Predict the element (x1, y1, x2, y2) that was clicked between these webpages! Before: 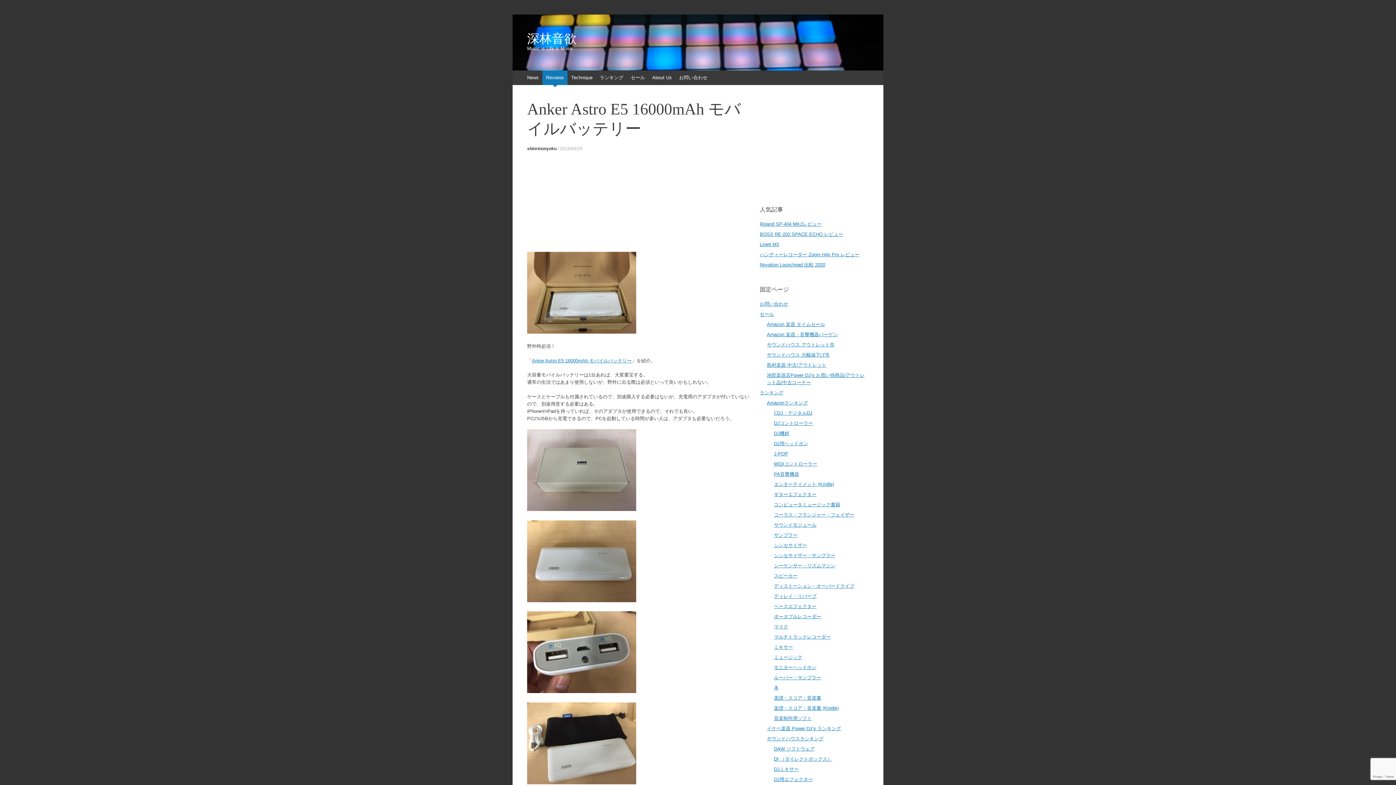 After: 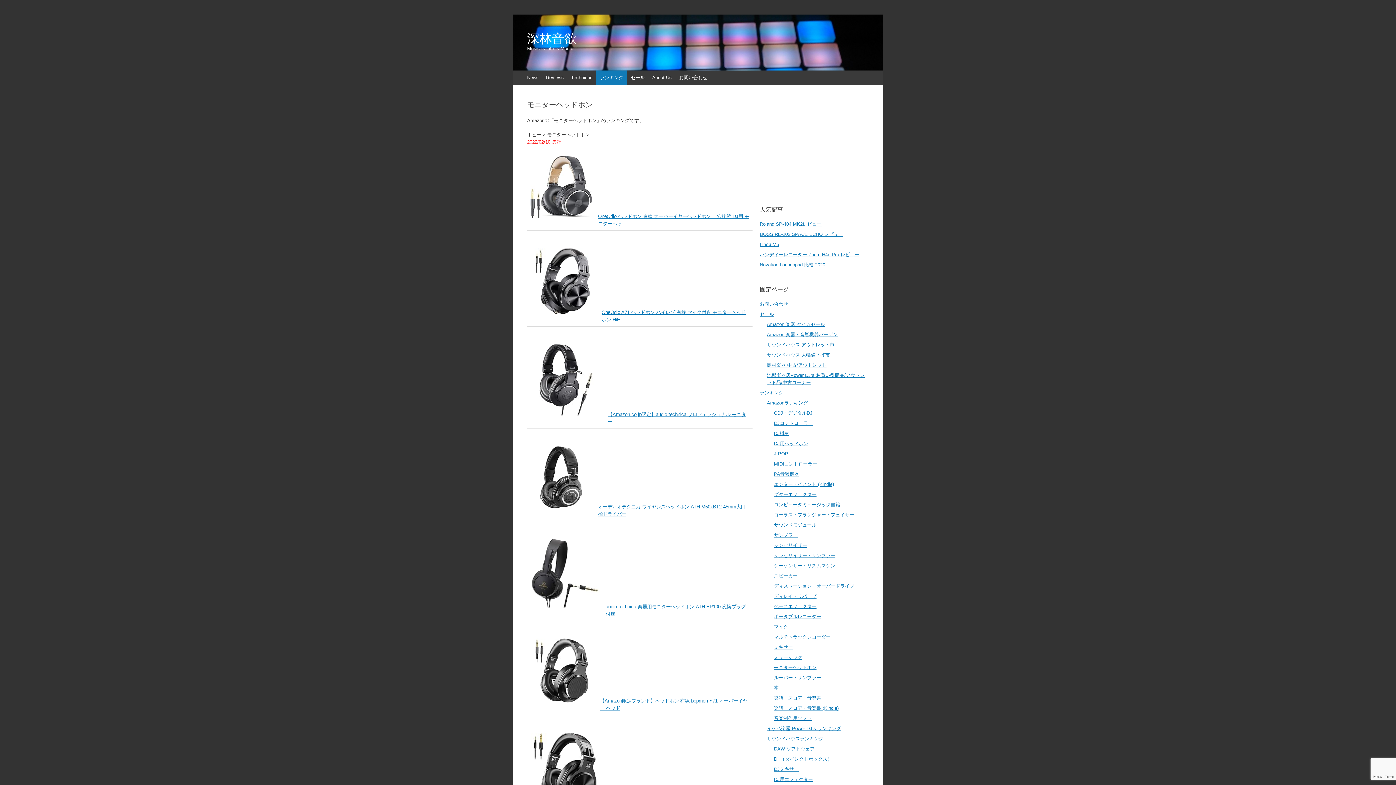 Action: bbox: (774, 665, 816, 670) label: モニターヘッドホン